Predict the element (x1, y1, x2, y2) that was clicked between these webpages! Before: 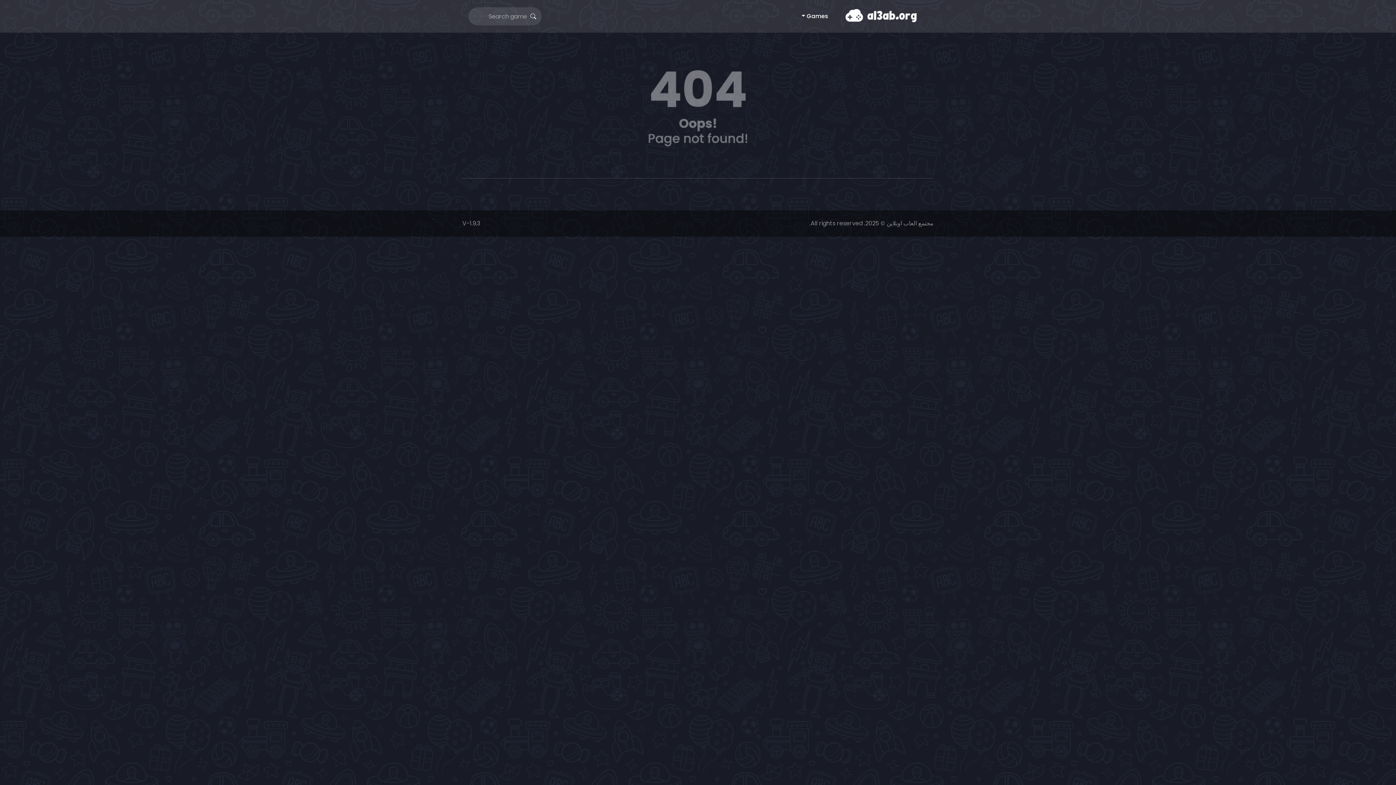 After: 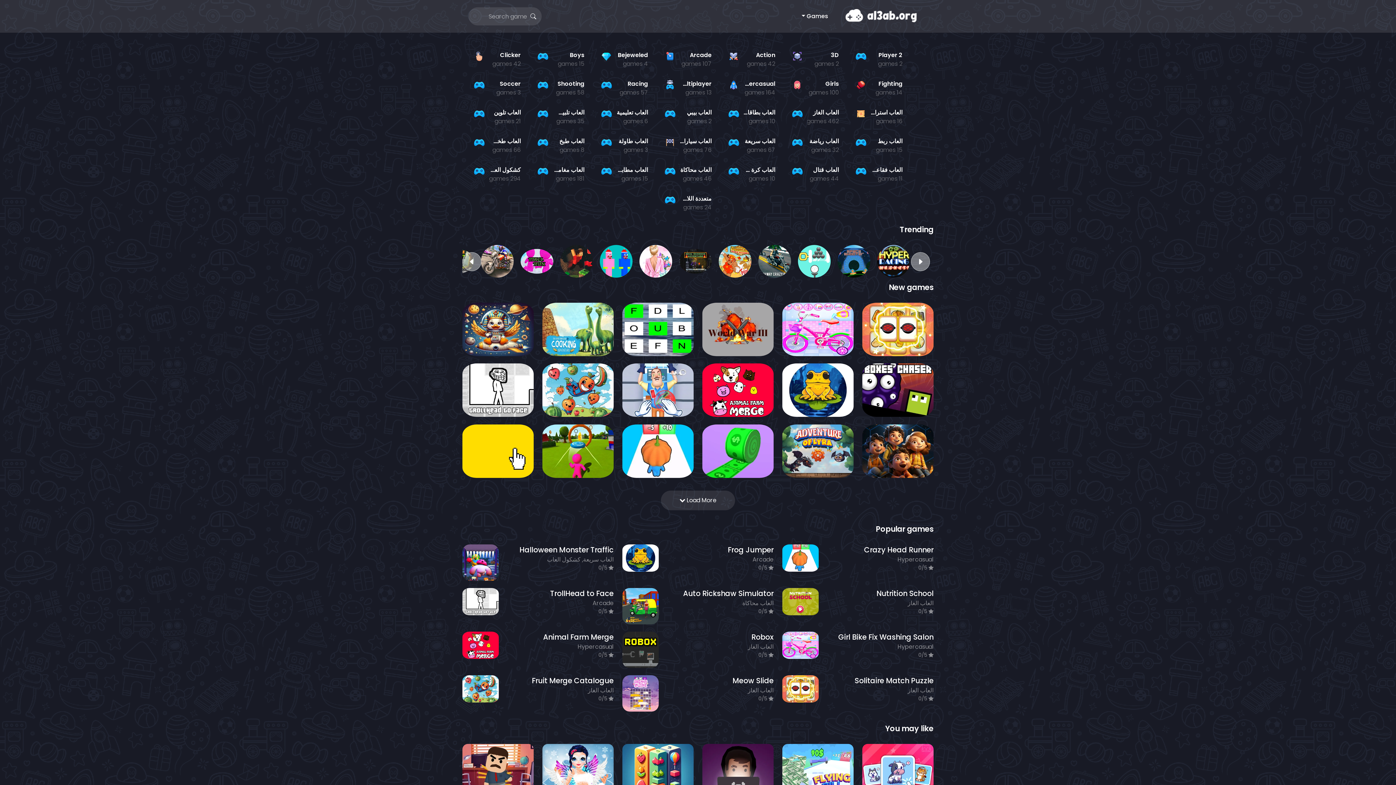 Action: bbox: (845, 7, 928, 25)